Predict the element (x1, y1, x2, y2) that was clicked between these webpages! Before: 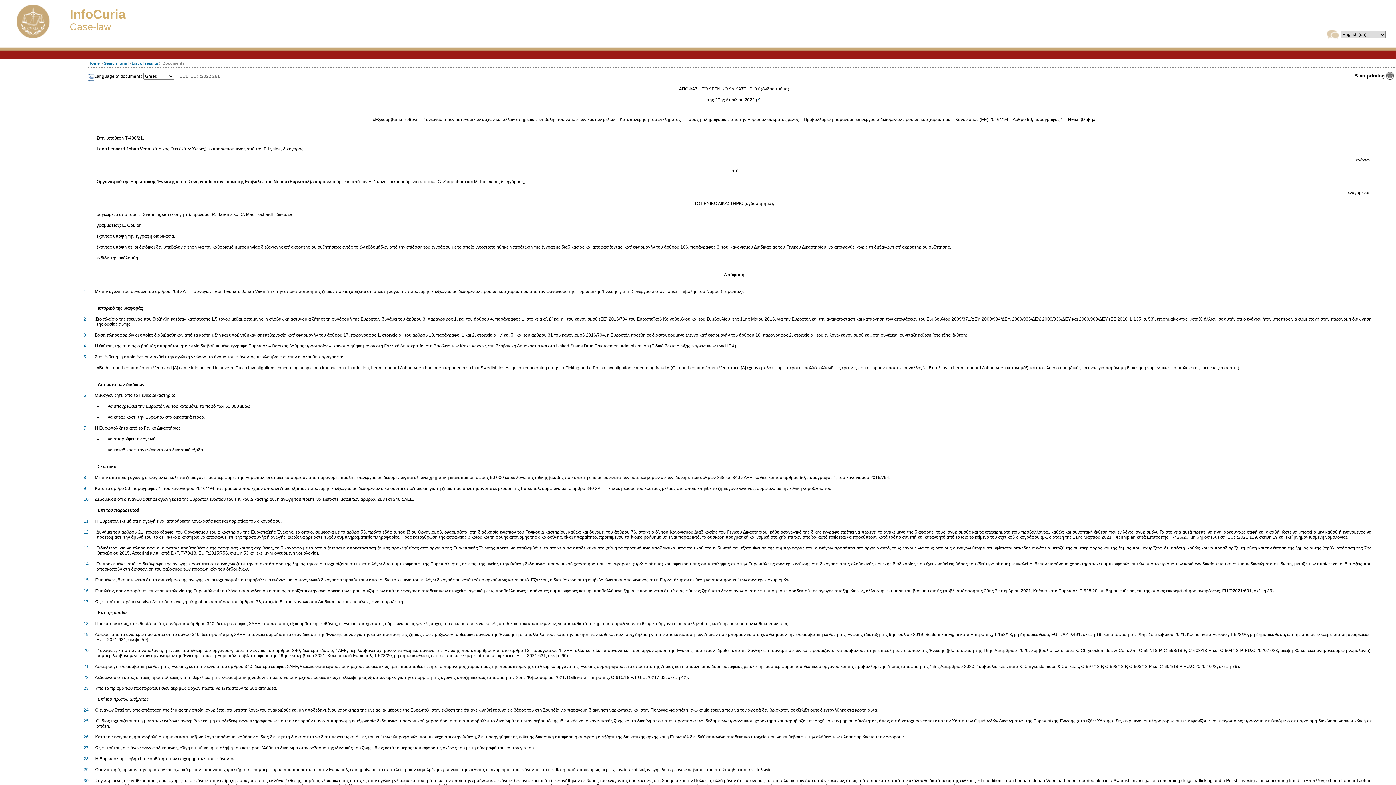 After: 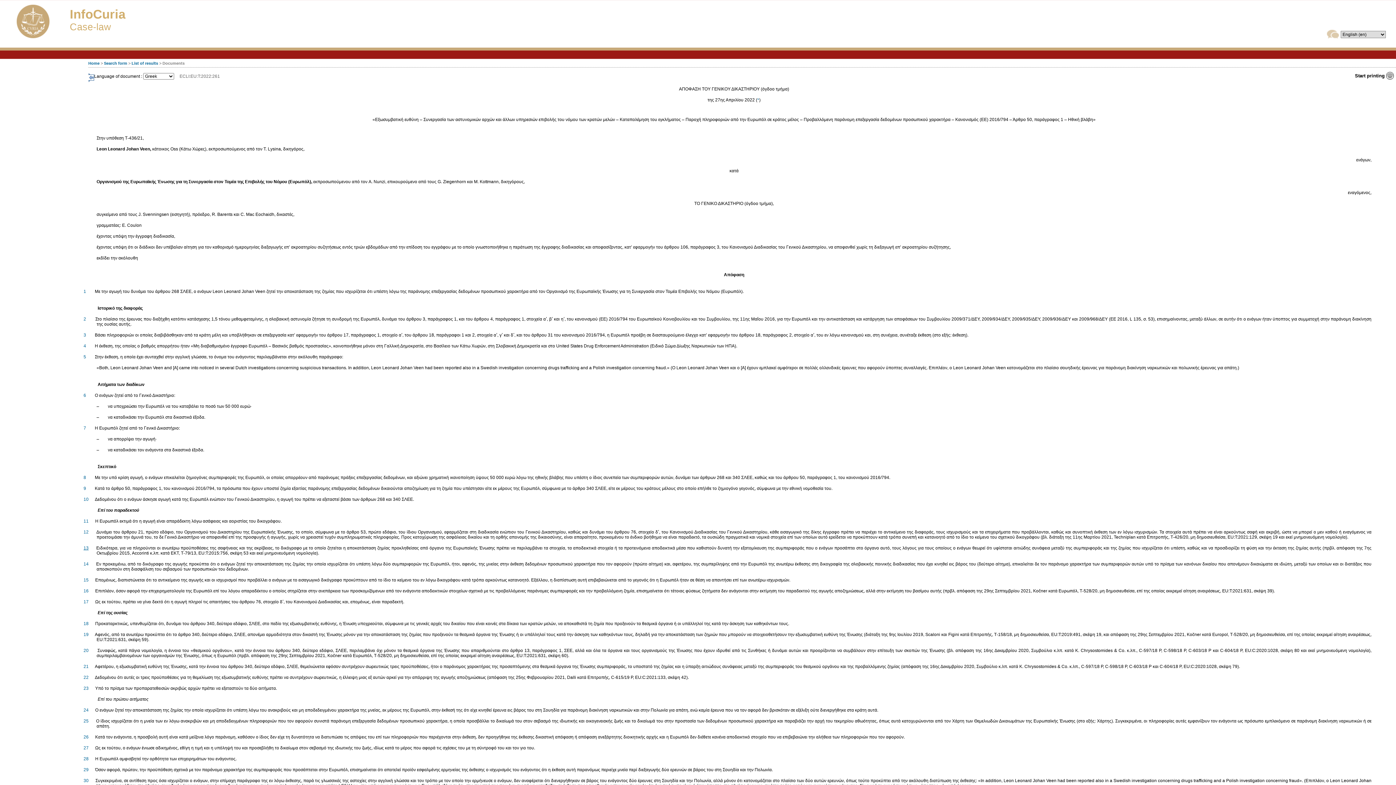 Action: label: 13 bbox: (83, 545, 88, 551)